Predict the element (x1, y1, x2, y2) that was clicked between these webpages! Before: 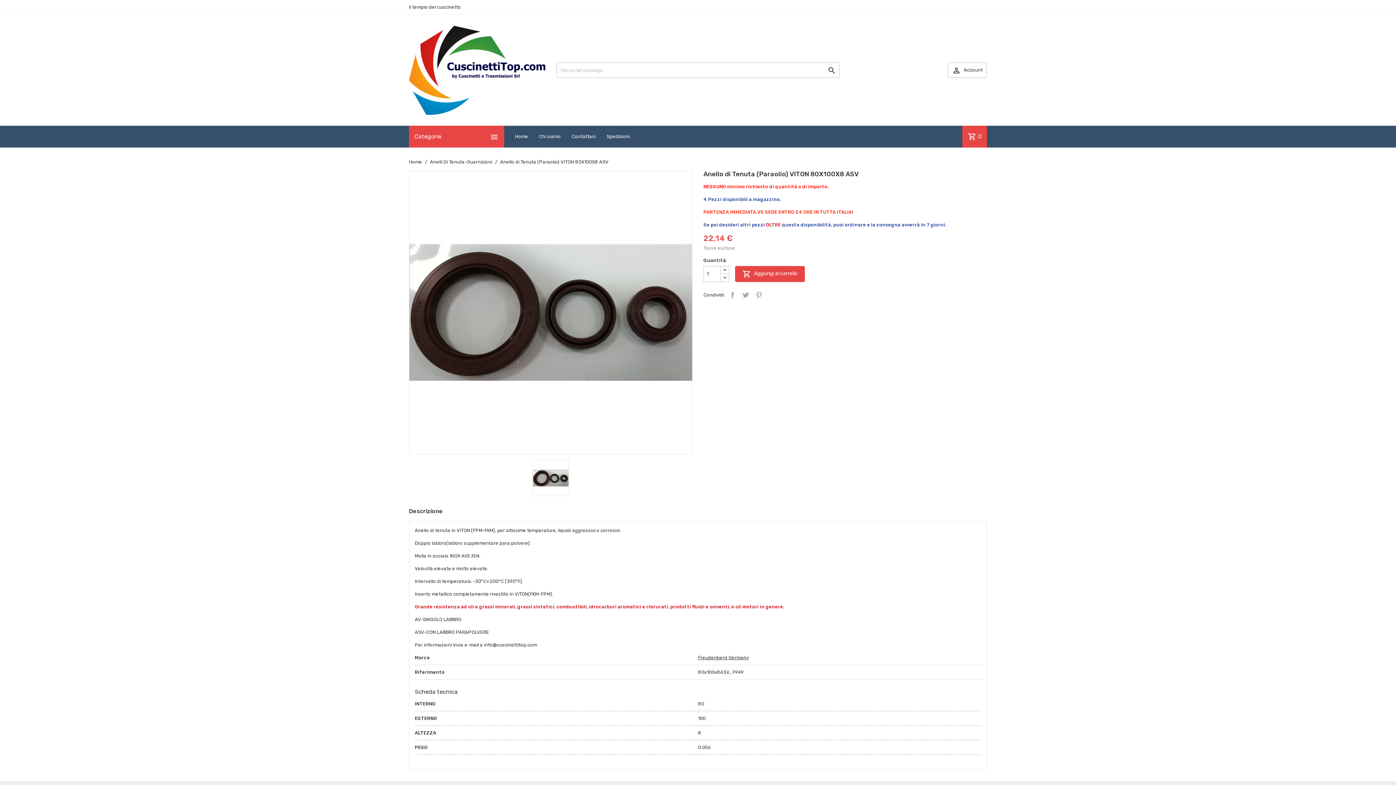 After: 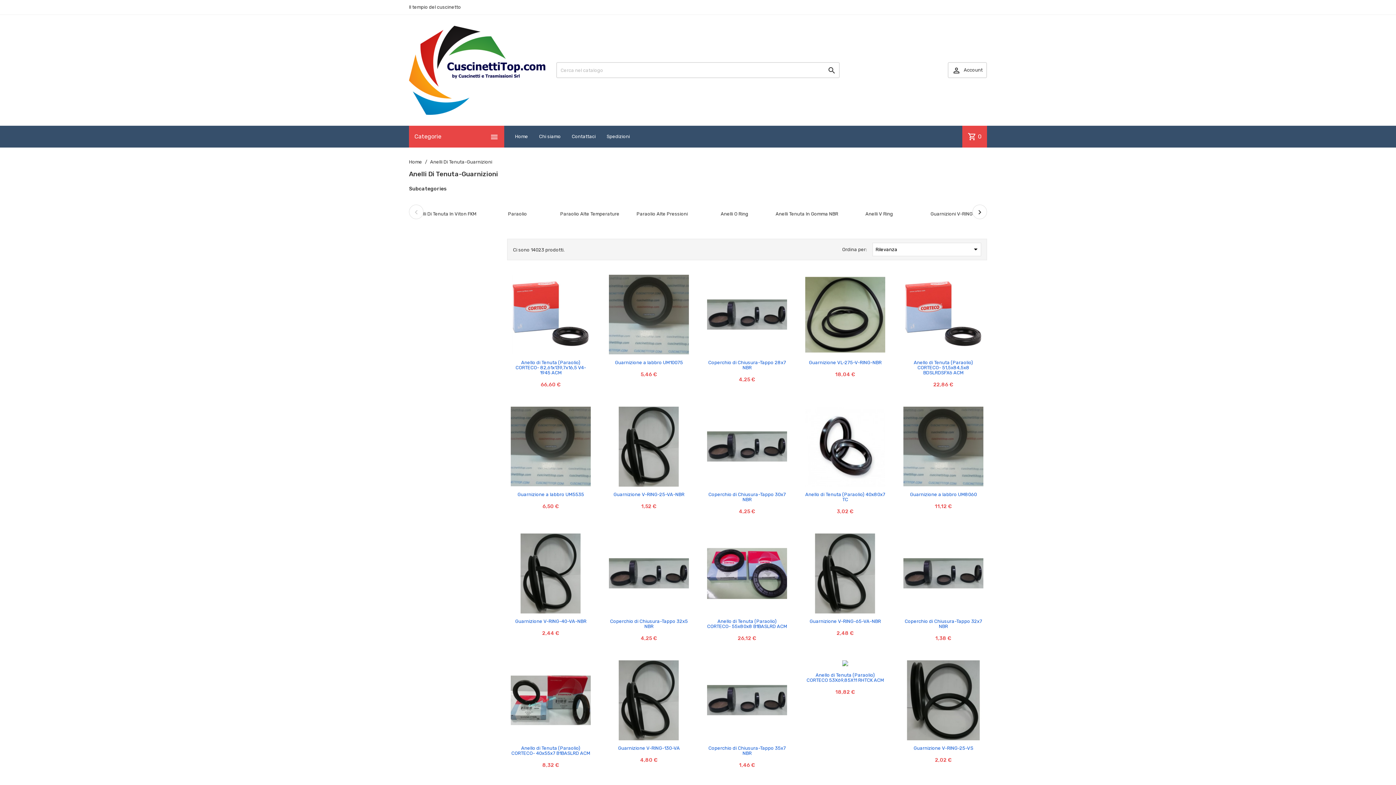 Action: label: Anelli Di Tenuta-Guarnizioni bbox: (430, 159, 492, 164)